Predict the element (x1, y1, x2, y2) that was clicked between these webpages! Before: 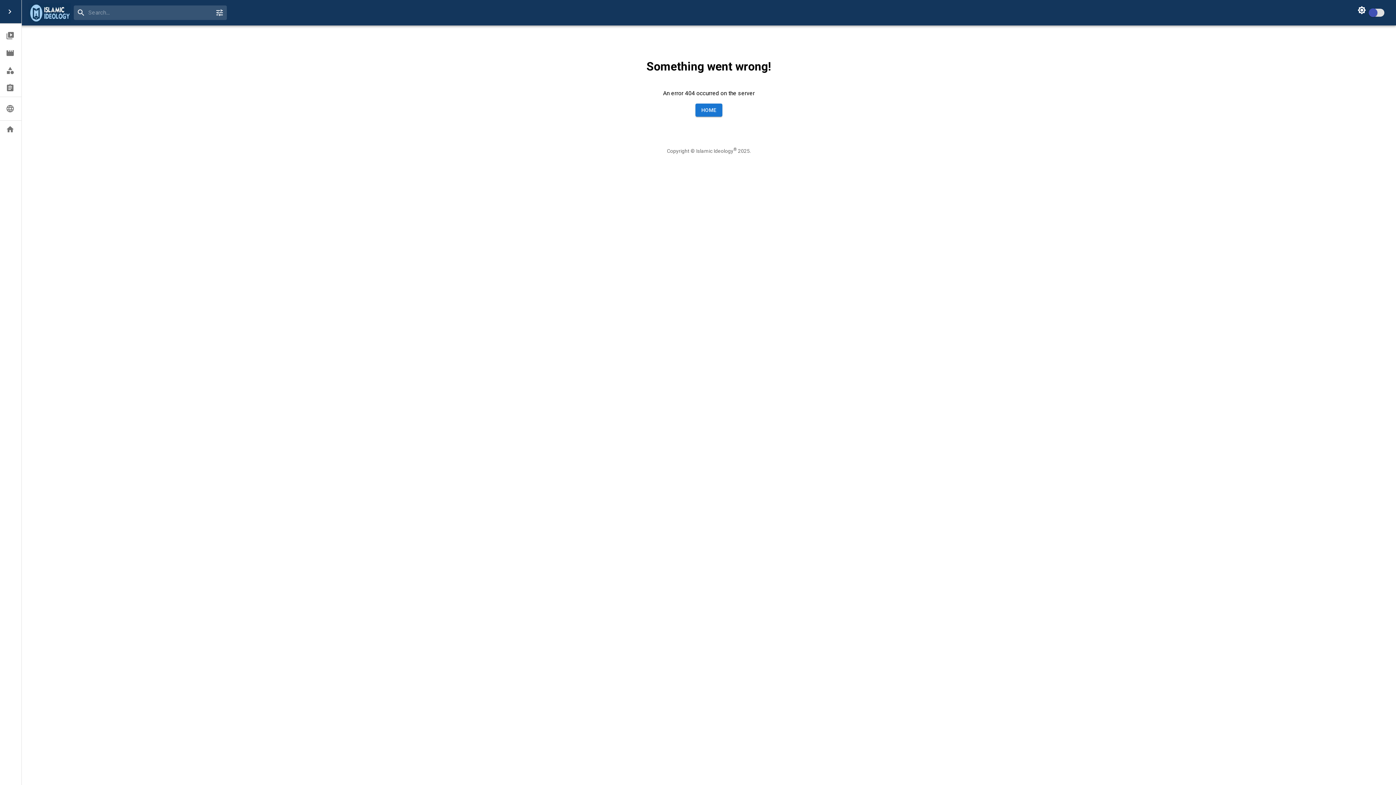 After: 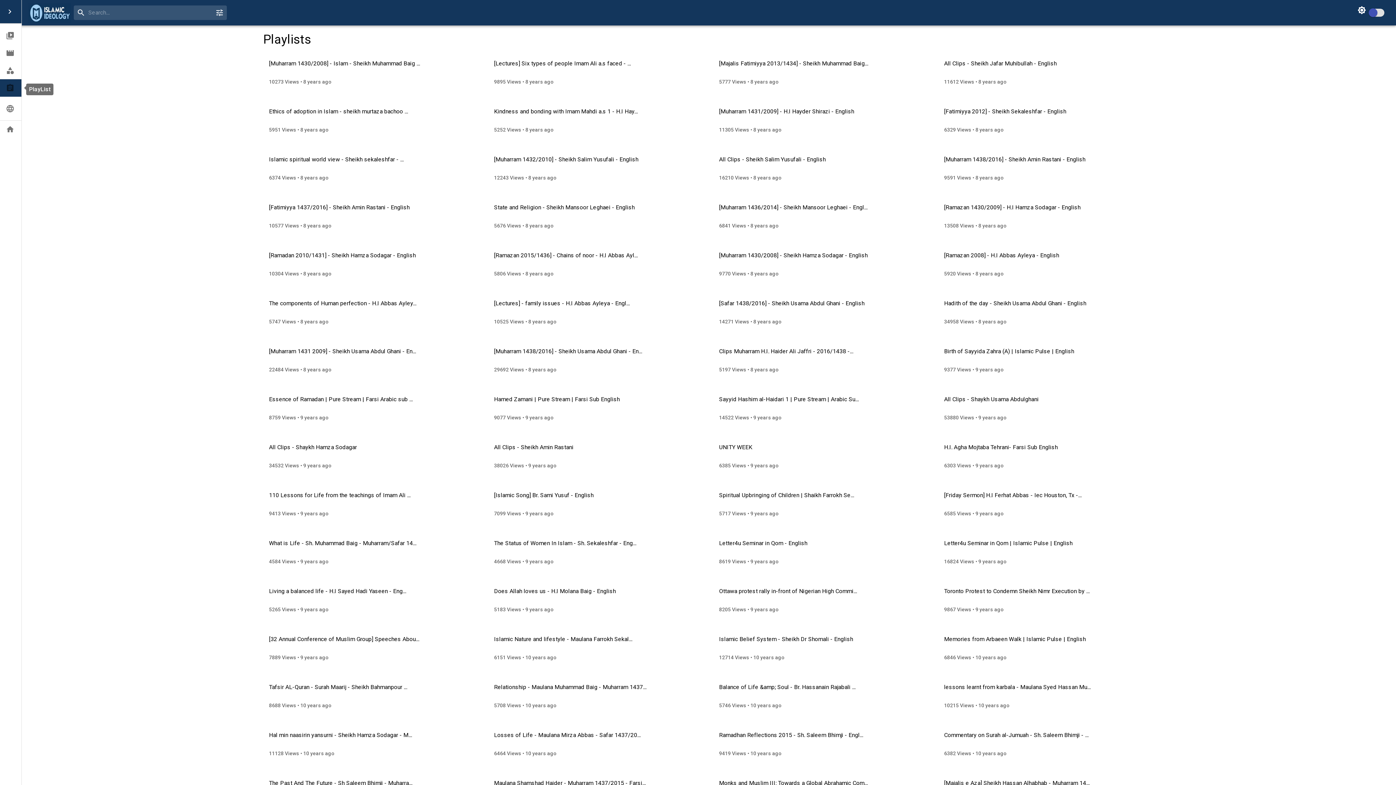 Action: label: PlayList bbox: (0, 79, 21, 96)